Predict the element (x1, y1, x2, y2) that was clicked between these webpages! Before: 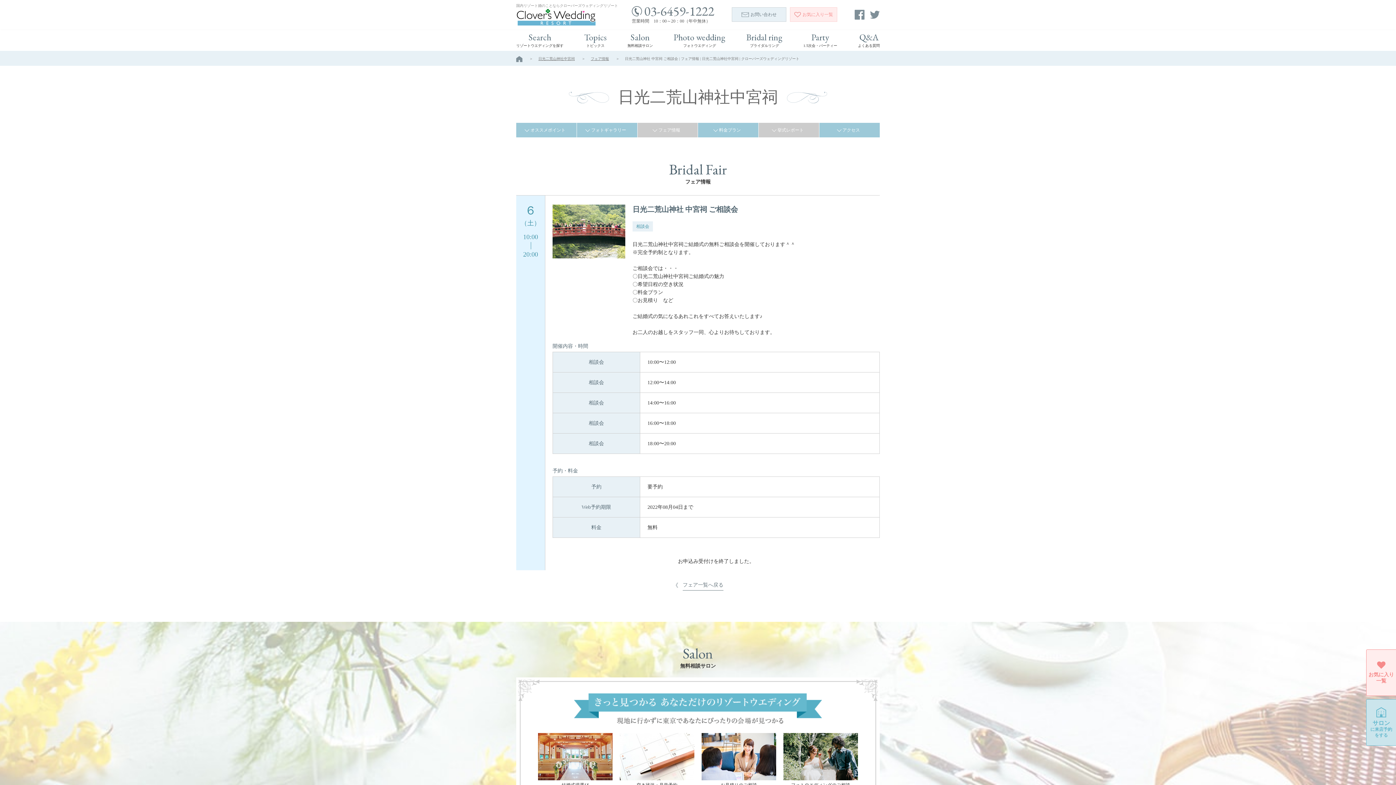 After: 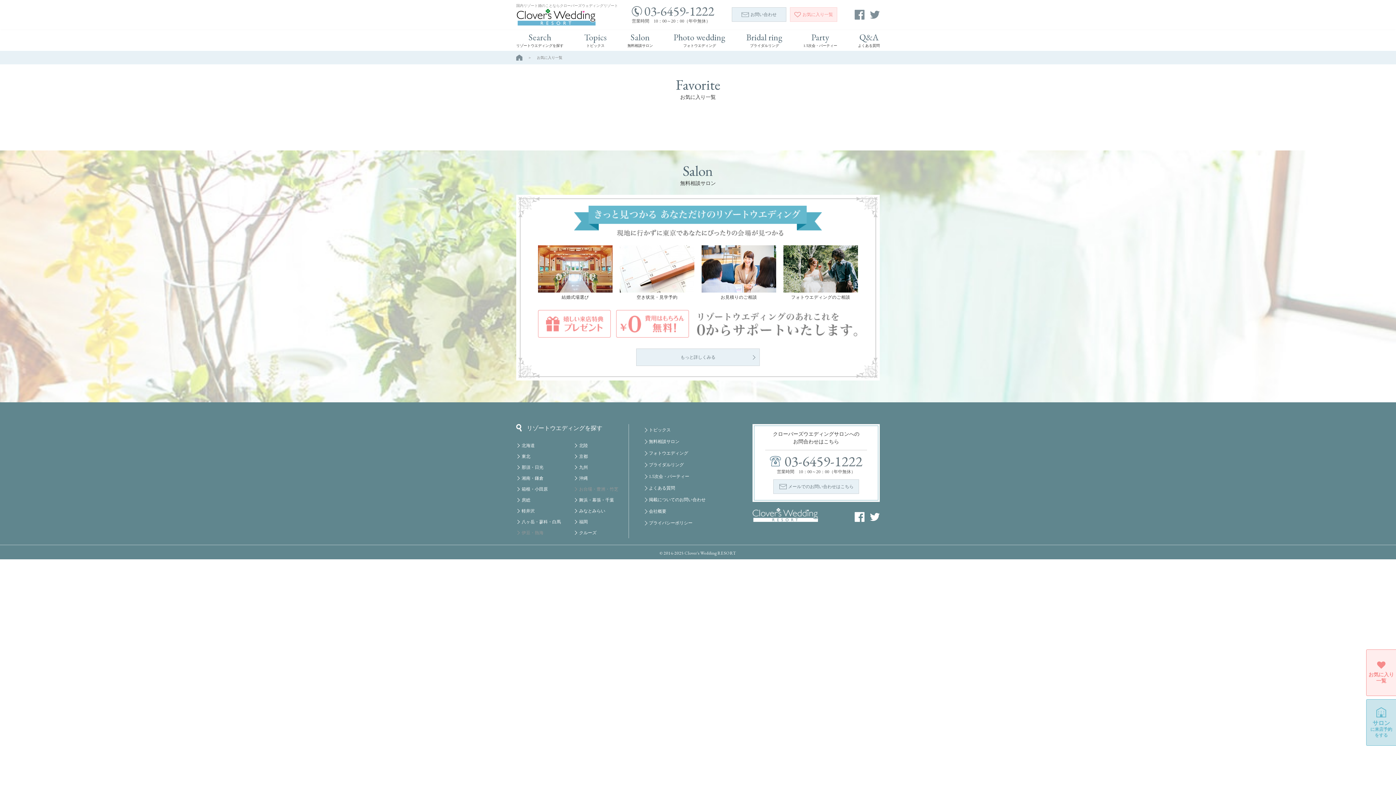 Action: bbox: (790, 7, 837, 21) label: お気に入り
一覧